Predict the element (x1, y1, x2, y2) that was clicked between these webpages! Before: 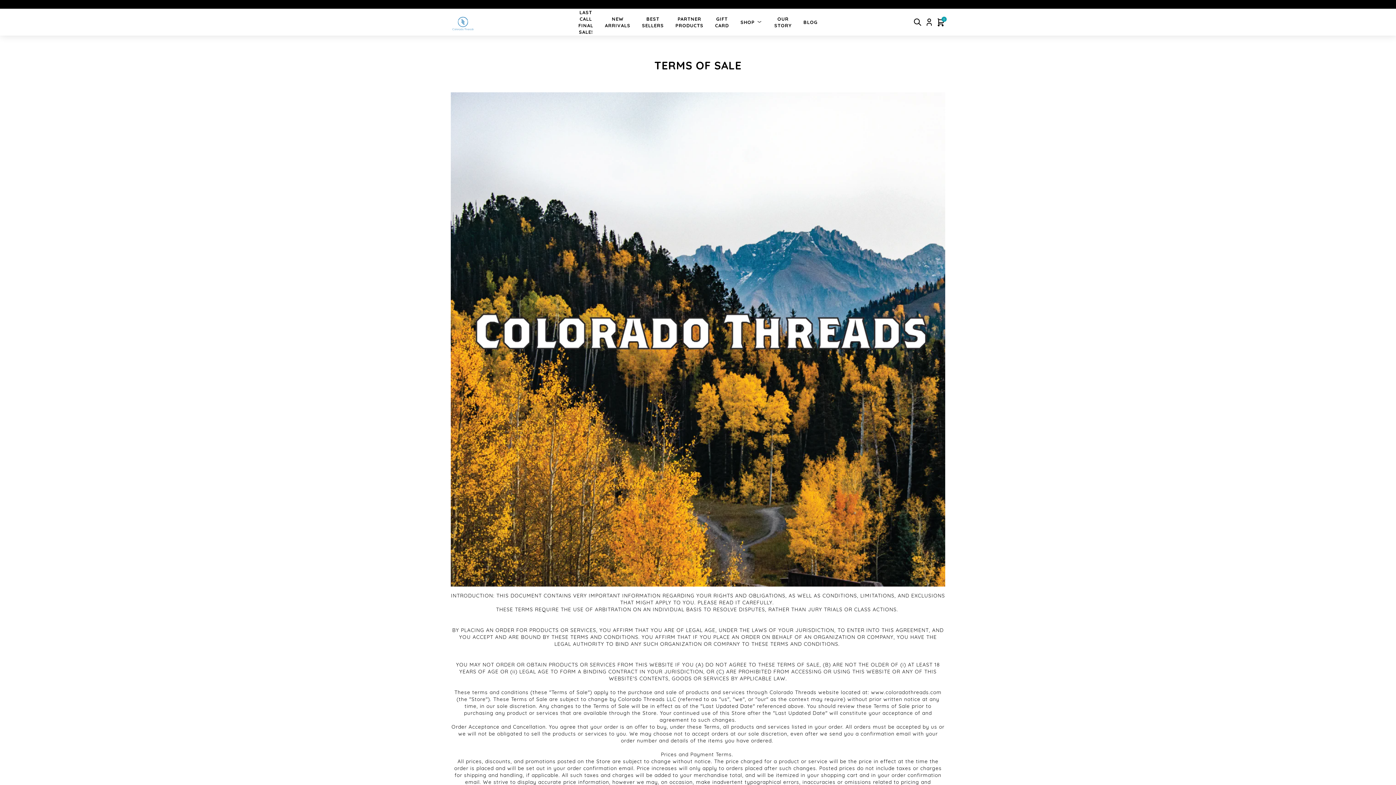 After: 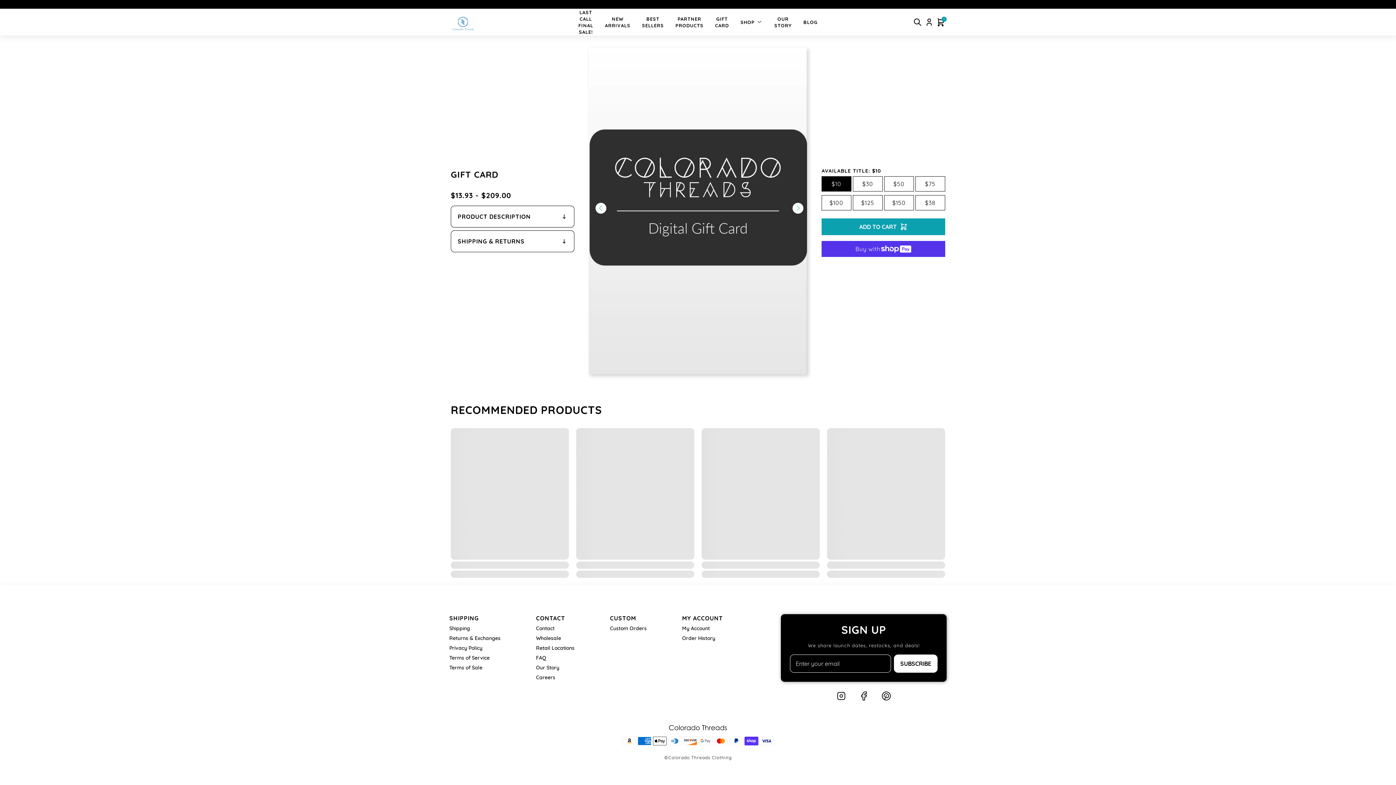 Action: label: GIFT CARD bbox: (709, 8, 734, 35)